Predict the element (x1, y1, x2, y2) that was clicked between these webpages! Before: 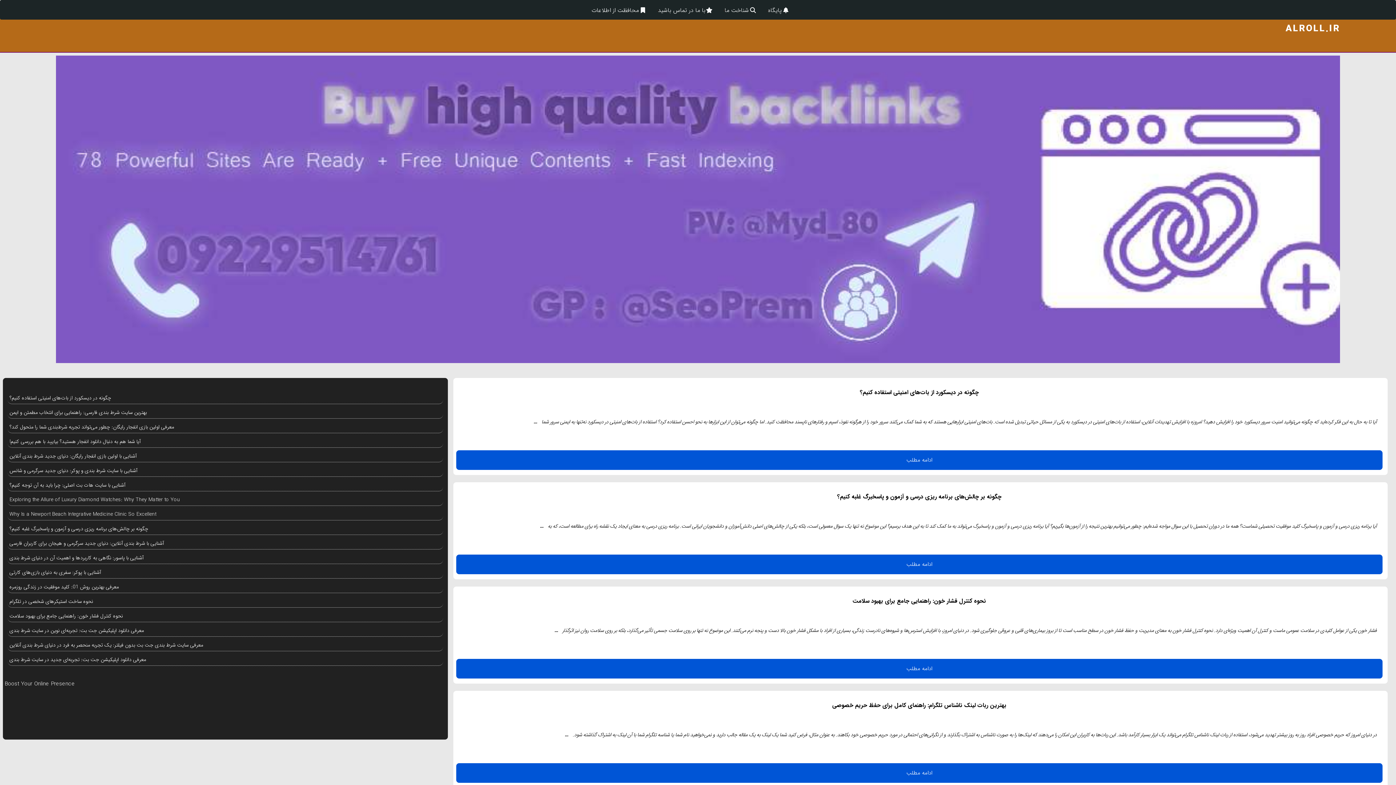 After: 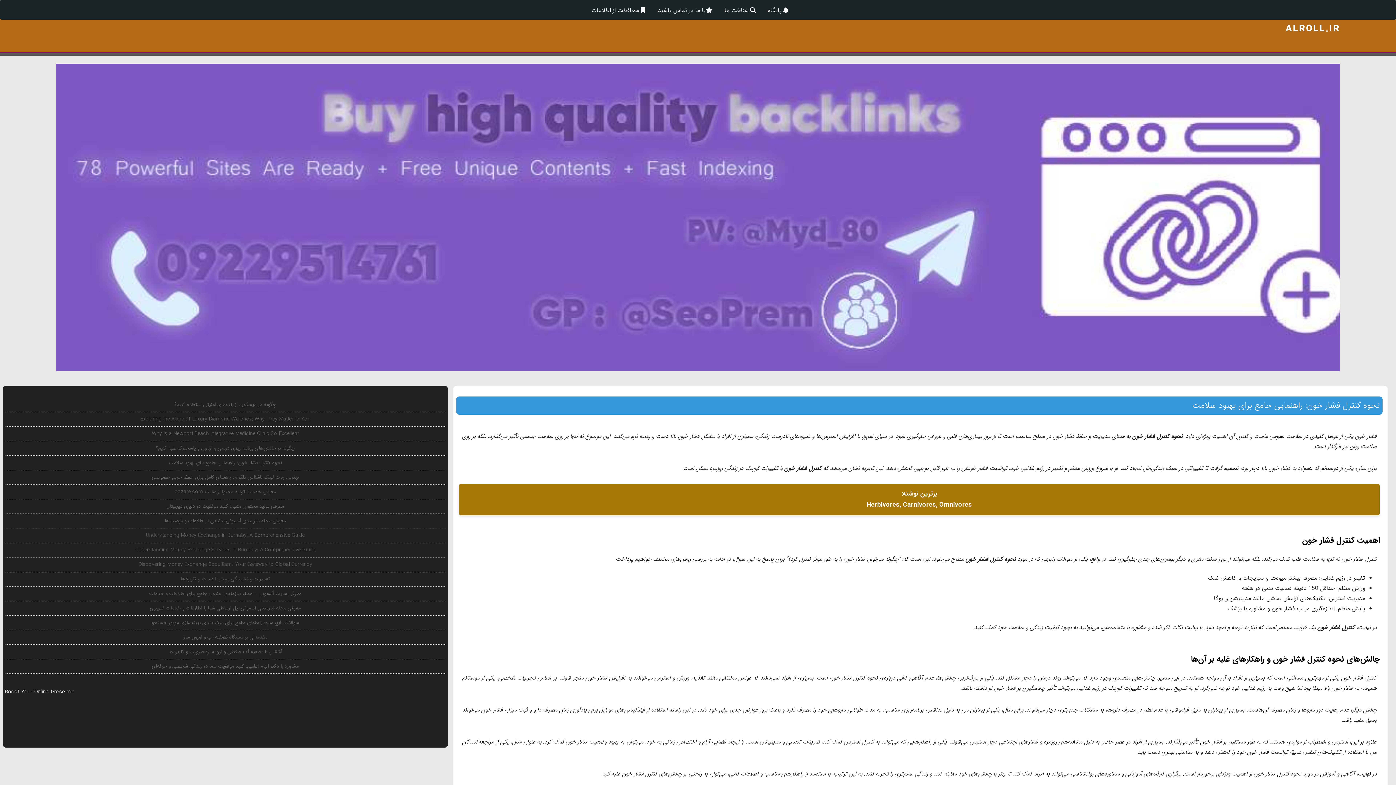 Action: bbox: (852, 596, 986, 605) label: نحوه کنترل فشار خون: راهنمایی جامع برای بهبود سلامت